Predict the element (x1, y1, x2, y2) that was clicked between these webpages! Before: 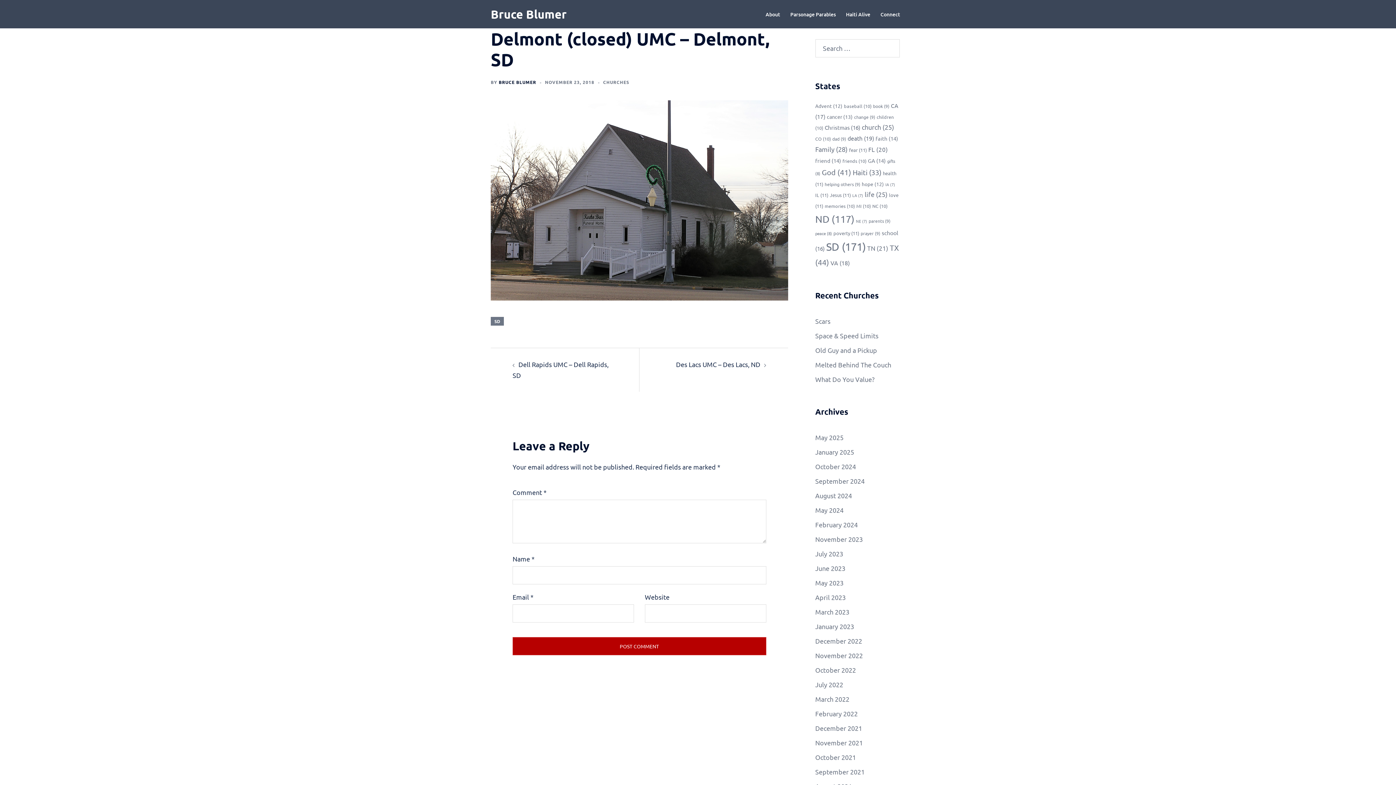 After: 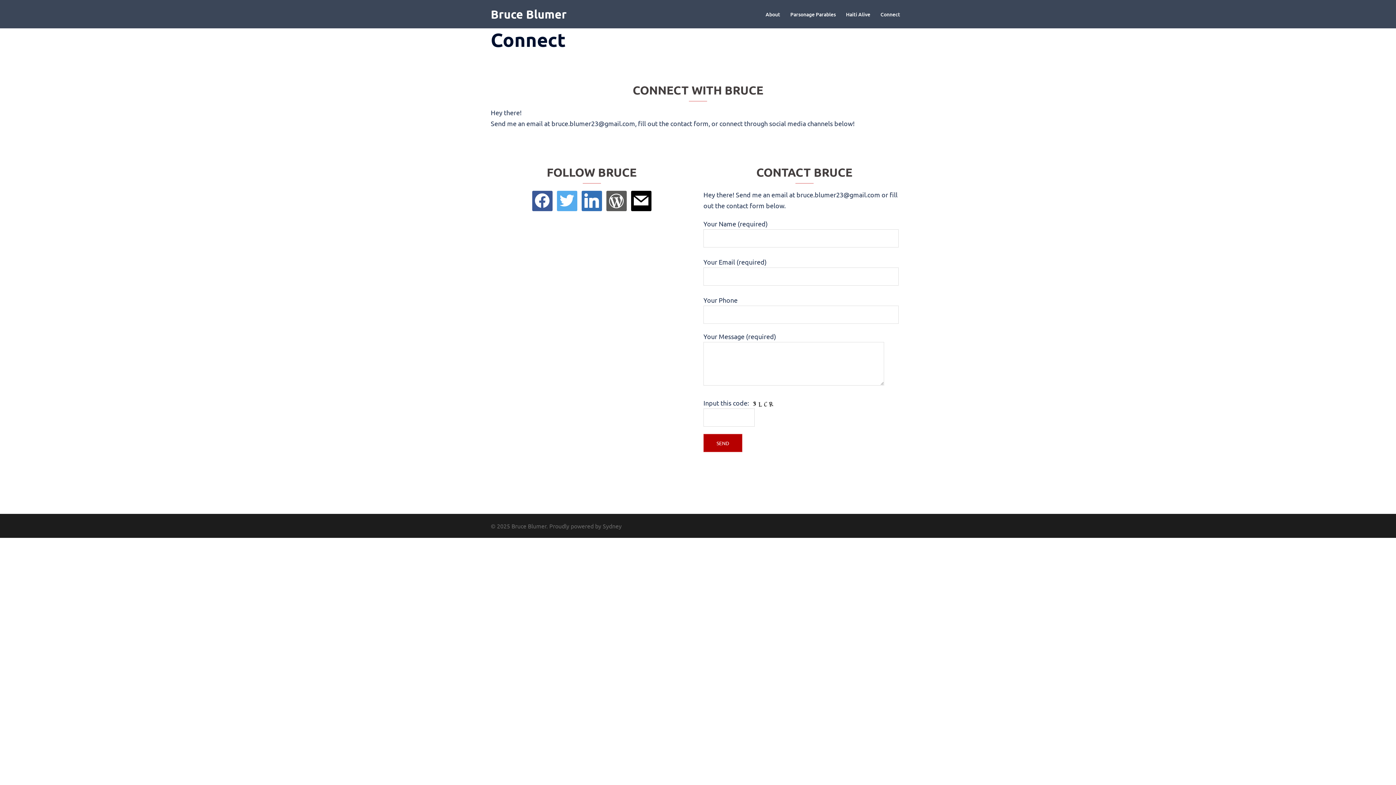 Action: bbox: (880, 10, 900, 18) label: Connect